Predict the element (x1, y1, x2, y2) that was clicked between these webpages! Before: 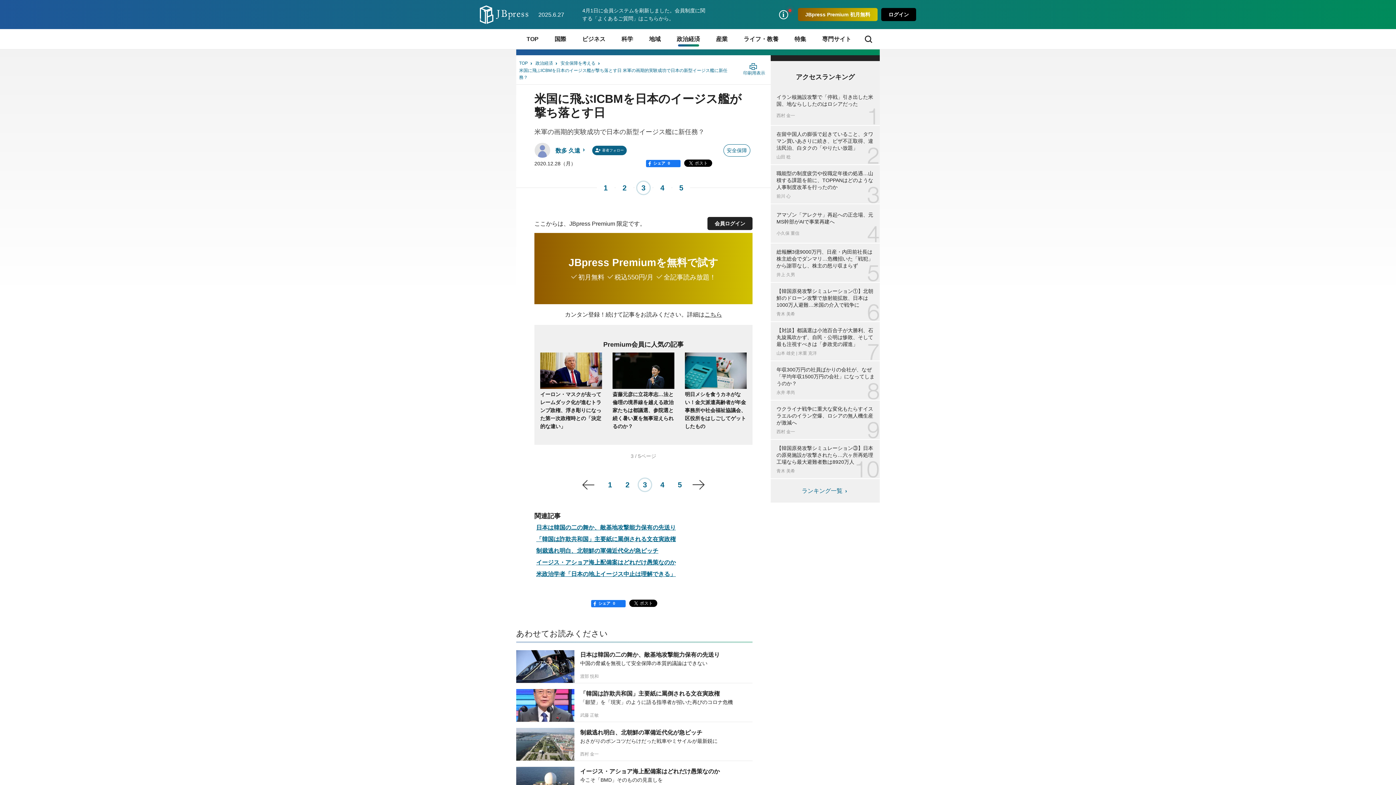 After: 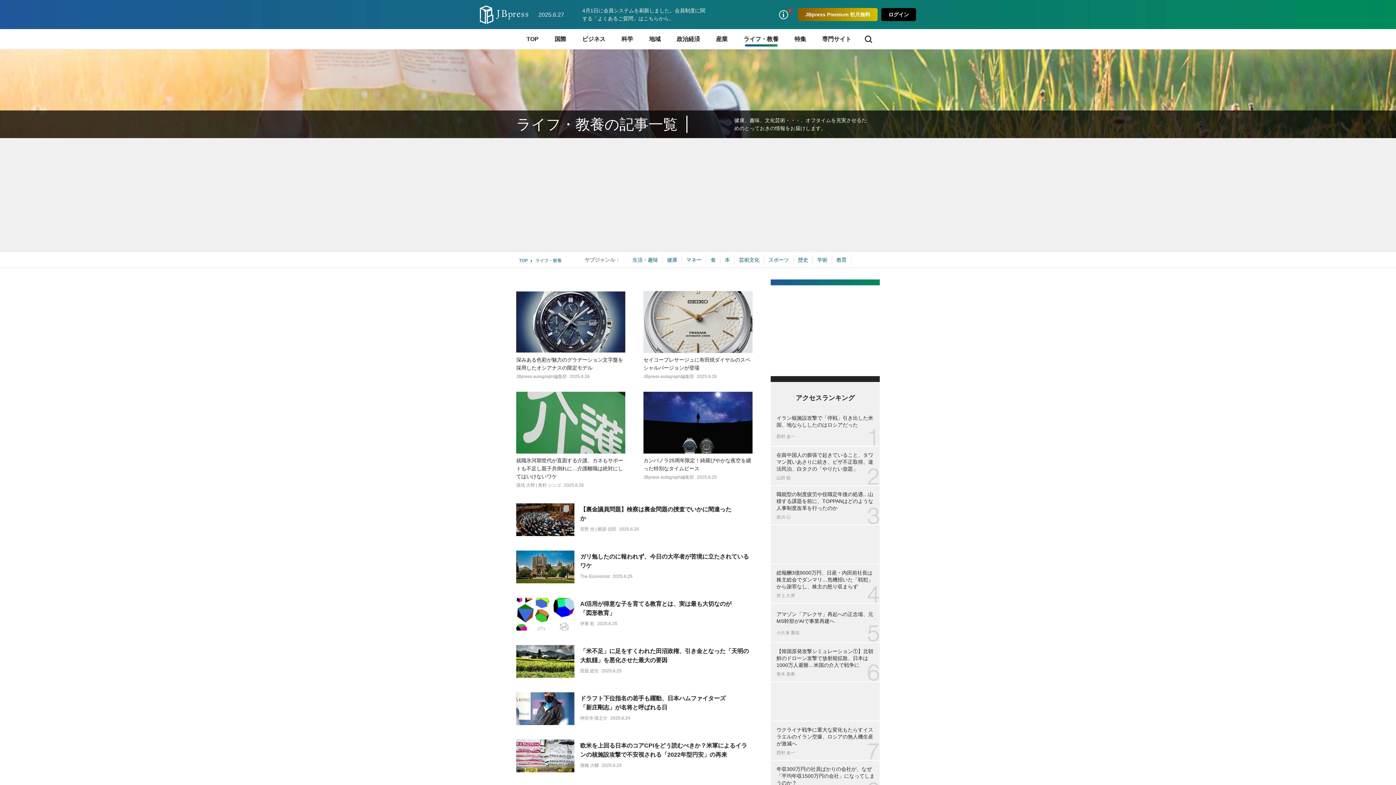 Action: label: ライフ・教養 bbox: (735, 29, 786, 49)